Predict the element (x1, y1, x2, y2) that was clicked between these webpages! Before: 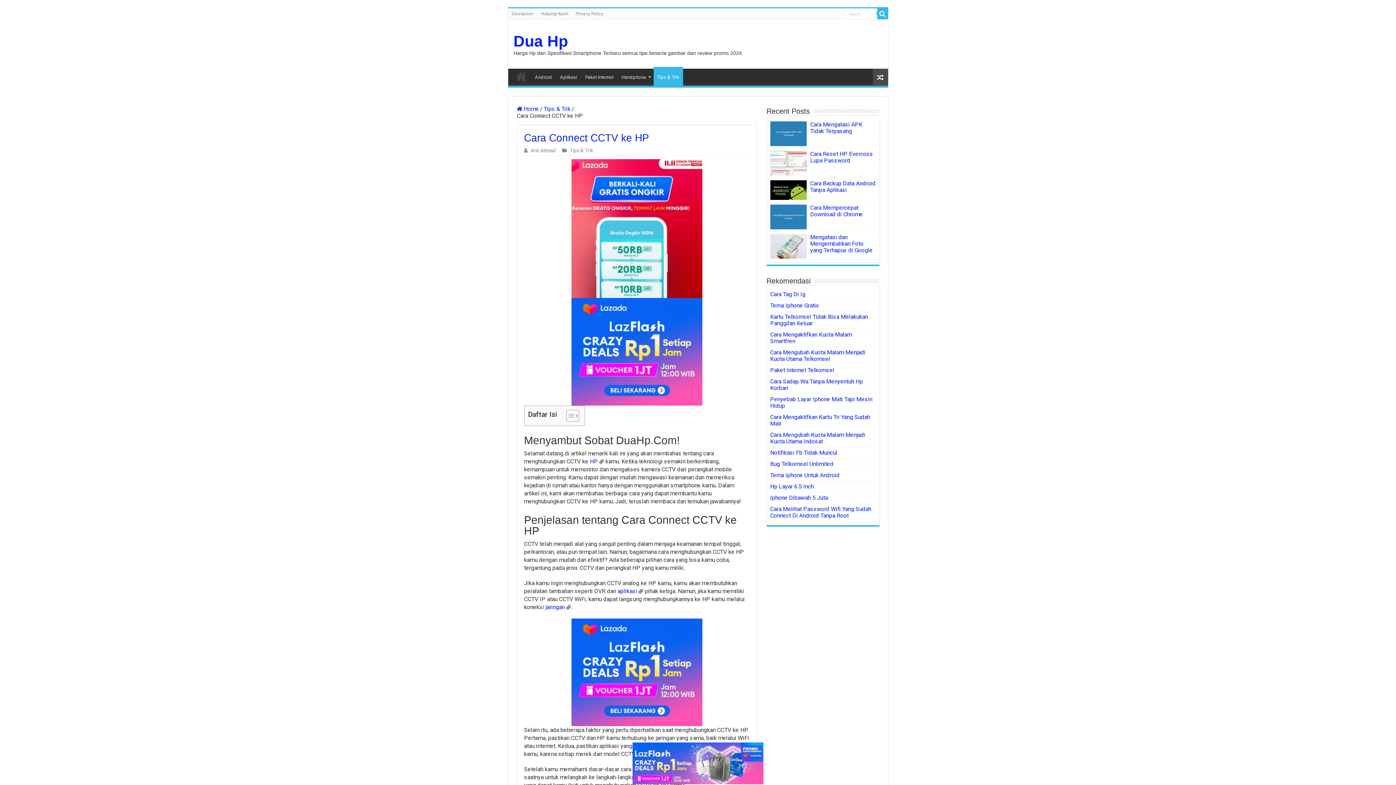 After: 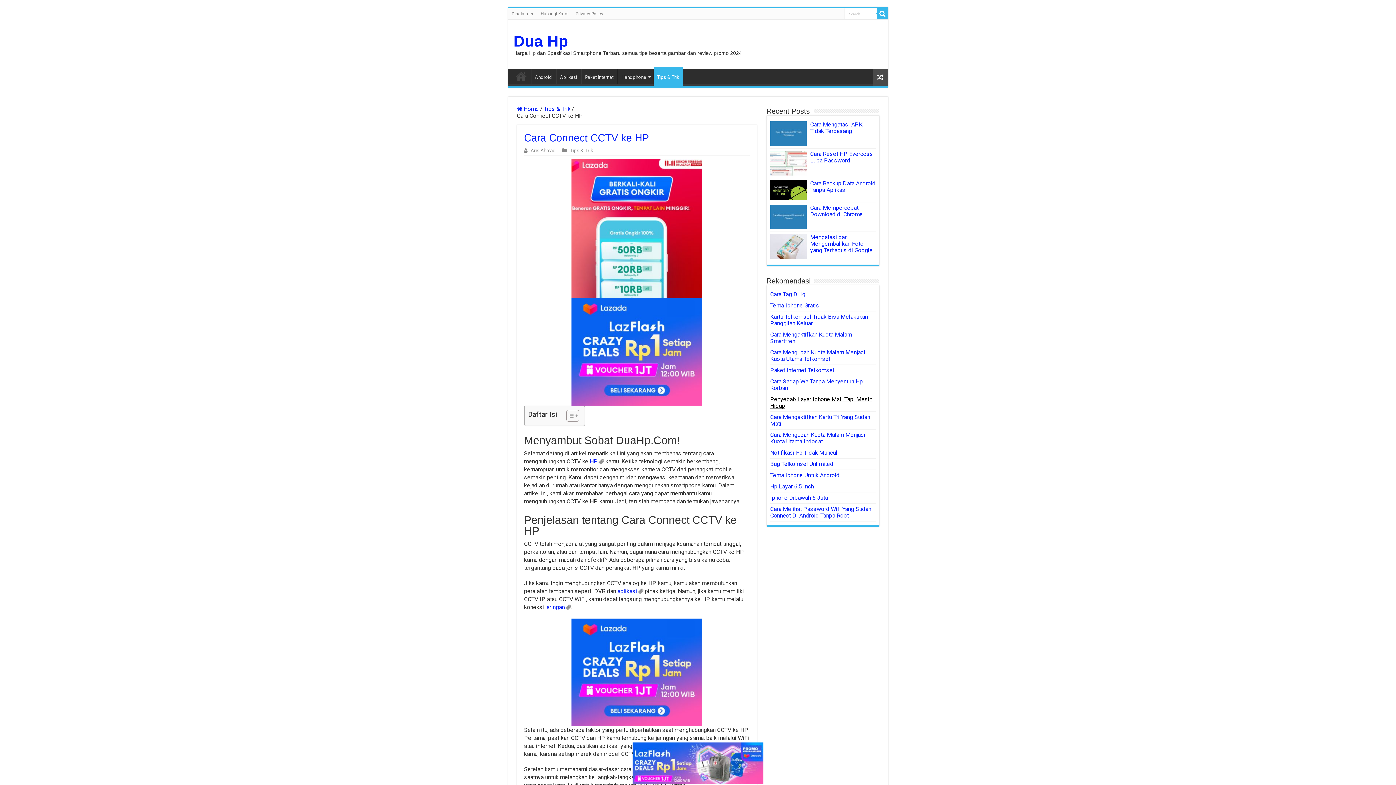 Action: label: Penyebab Layar Iphone Mati Tapi Mesin Hidup bbox: (770, 395, 872, 409)